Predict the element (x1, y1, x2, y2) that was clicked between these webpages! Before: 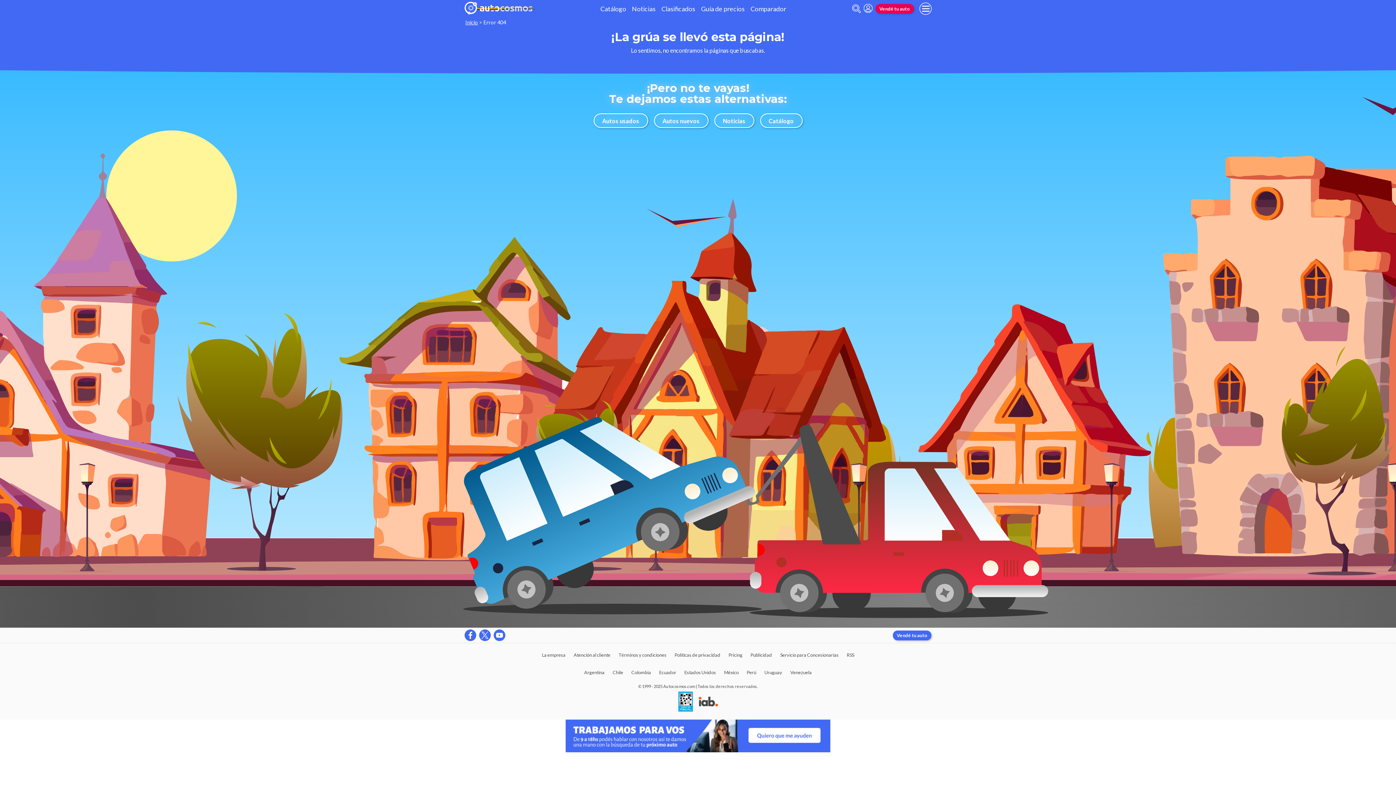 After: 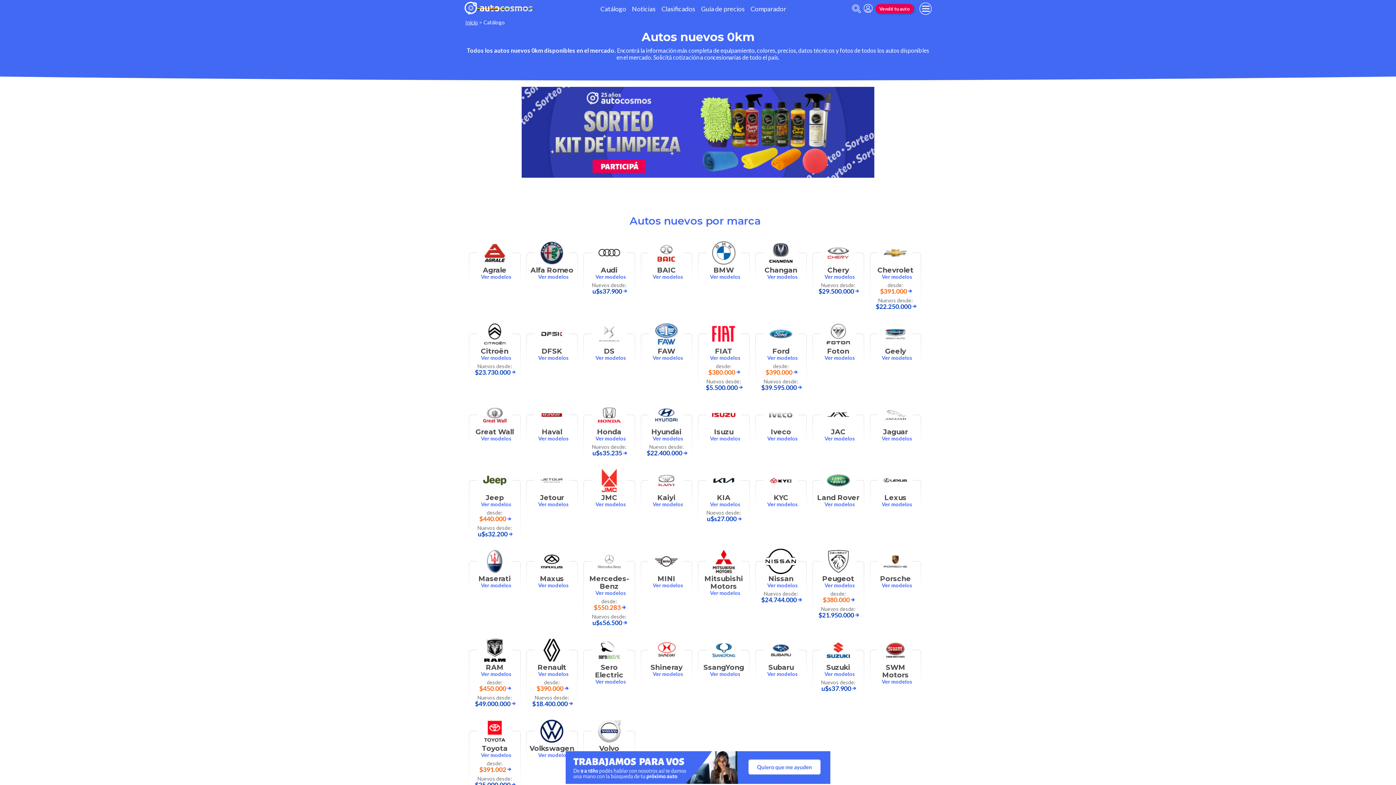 Action: label: Catálogo bbox: (760, 113, 802, 128)